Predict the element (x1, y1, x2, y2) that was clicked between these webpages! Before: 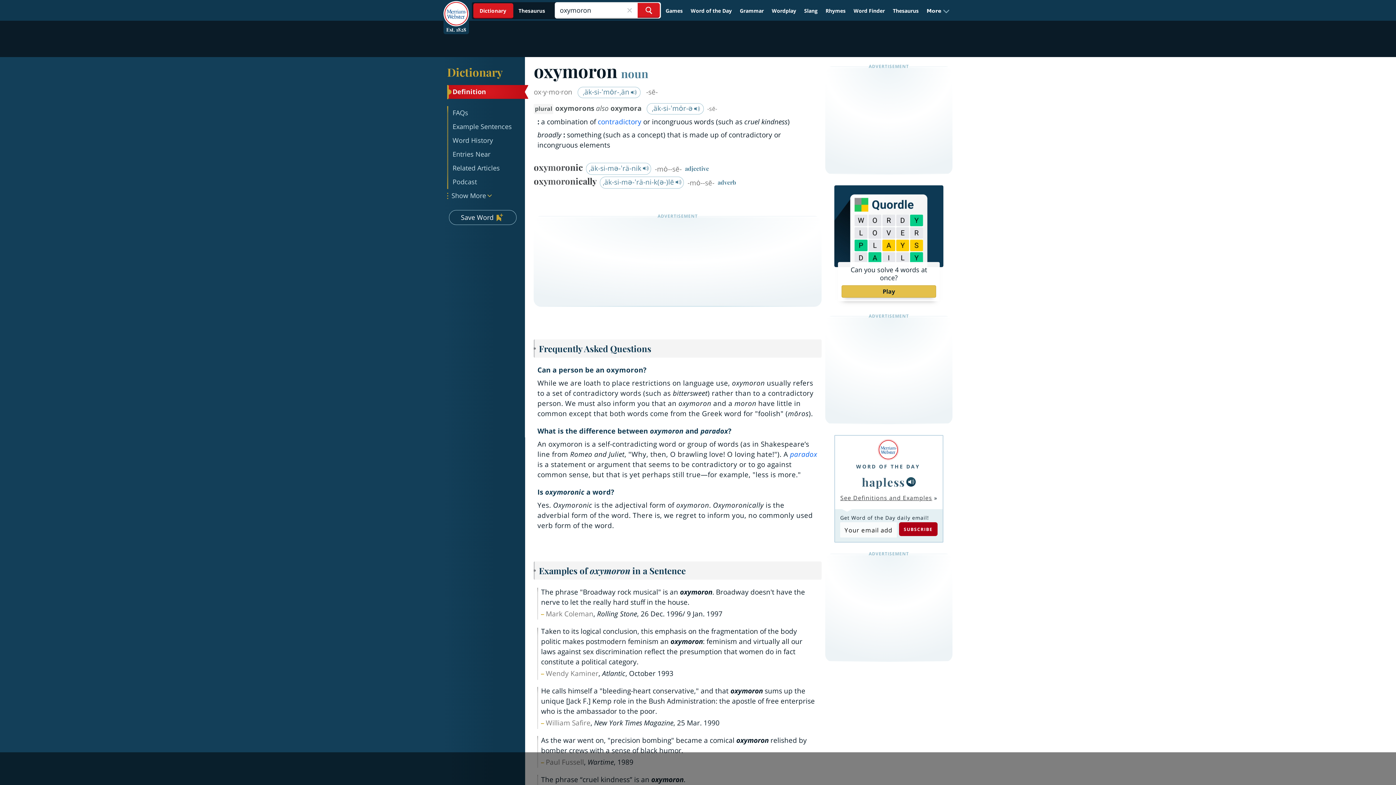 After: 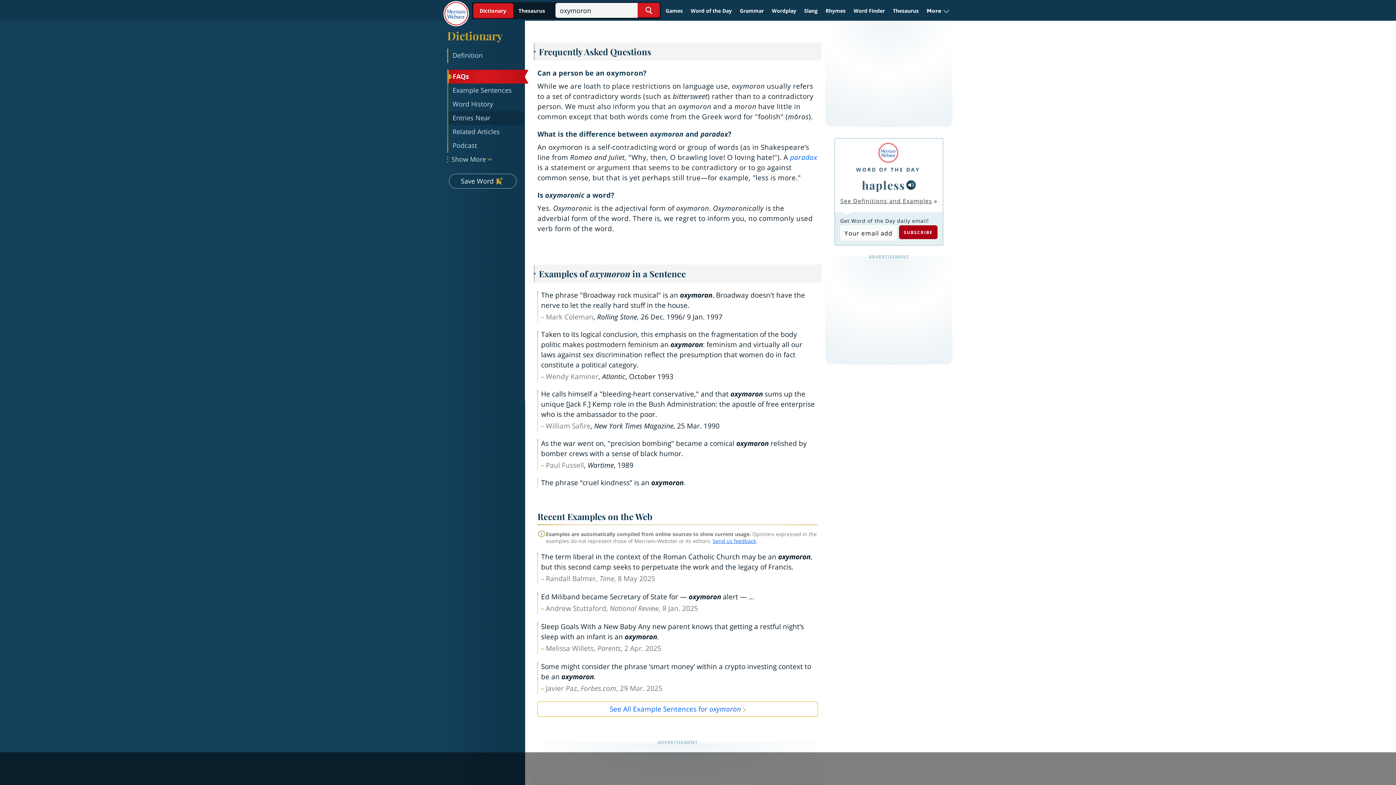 Action: bbox: (448, 106, 524, 120) label: FAQs